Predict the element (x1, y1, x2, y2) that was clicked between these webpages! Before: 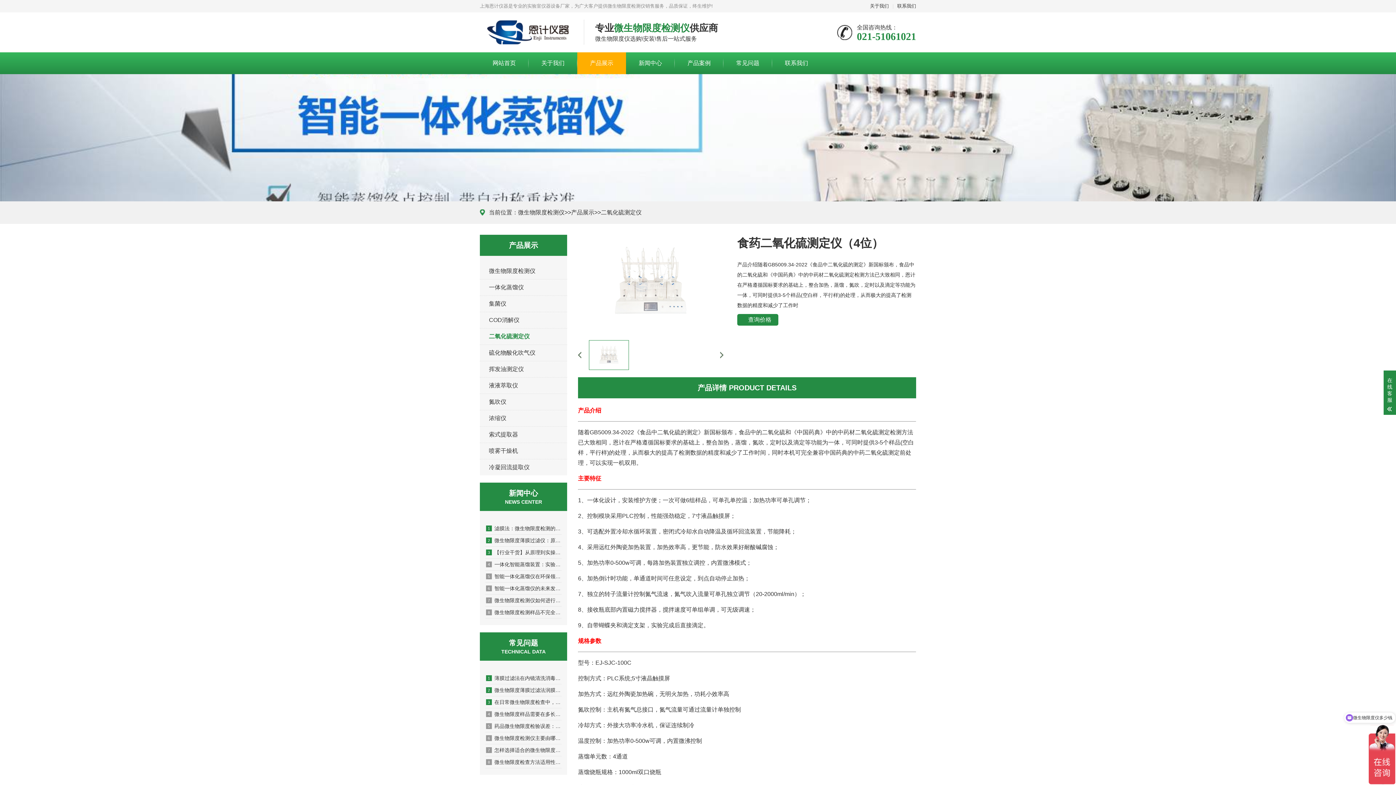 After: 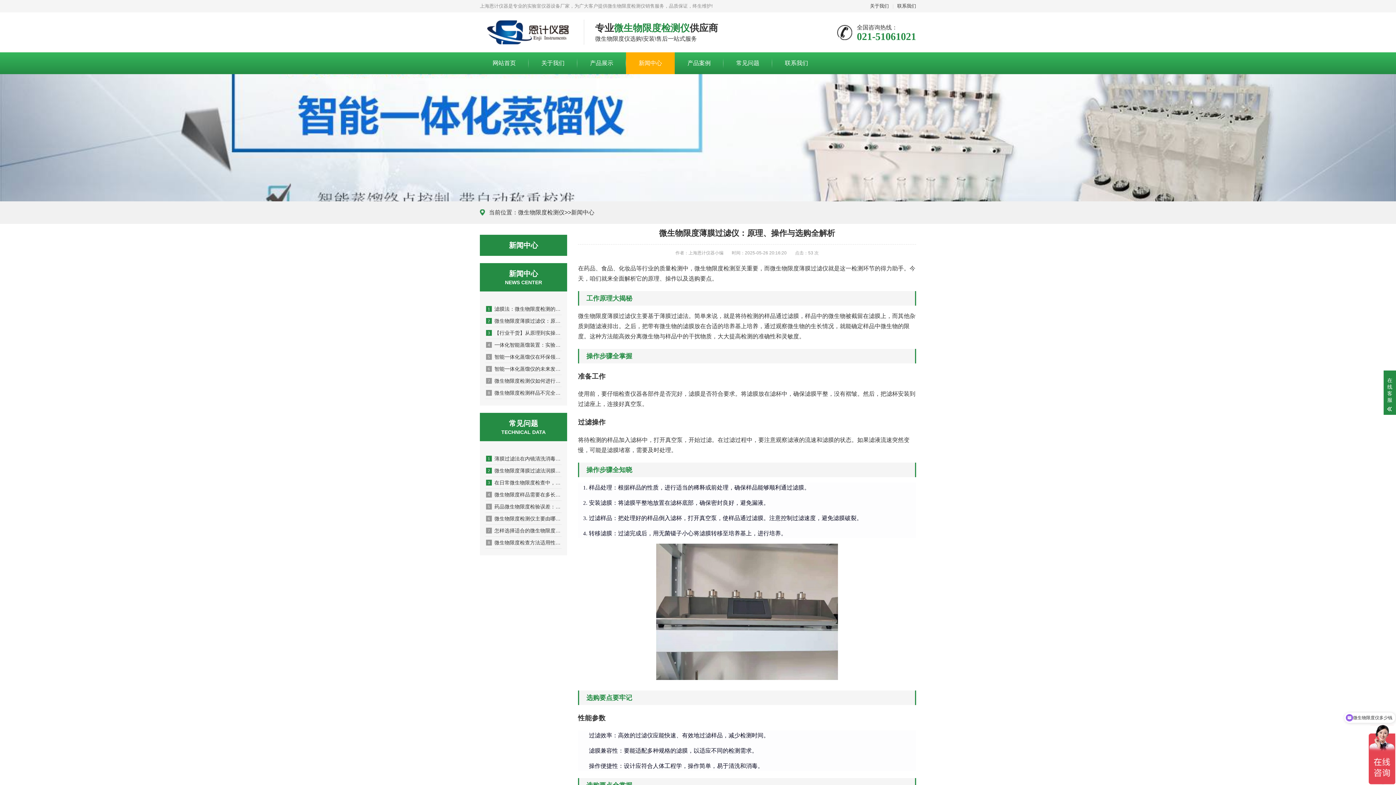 Action: label: 2微生物限度薄膜过滤仪：原理、操作与选购全解析 bbox: (485, 536, 561, 546)